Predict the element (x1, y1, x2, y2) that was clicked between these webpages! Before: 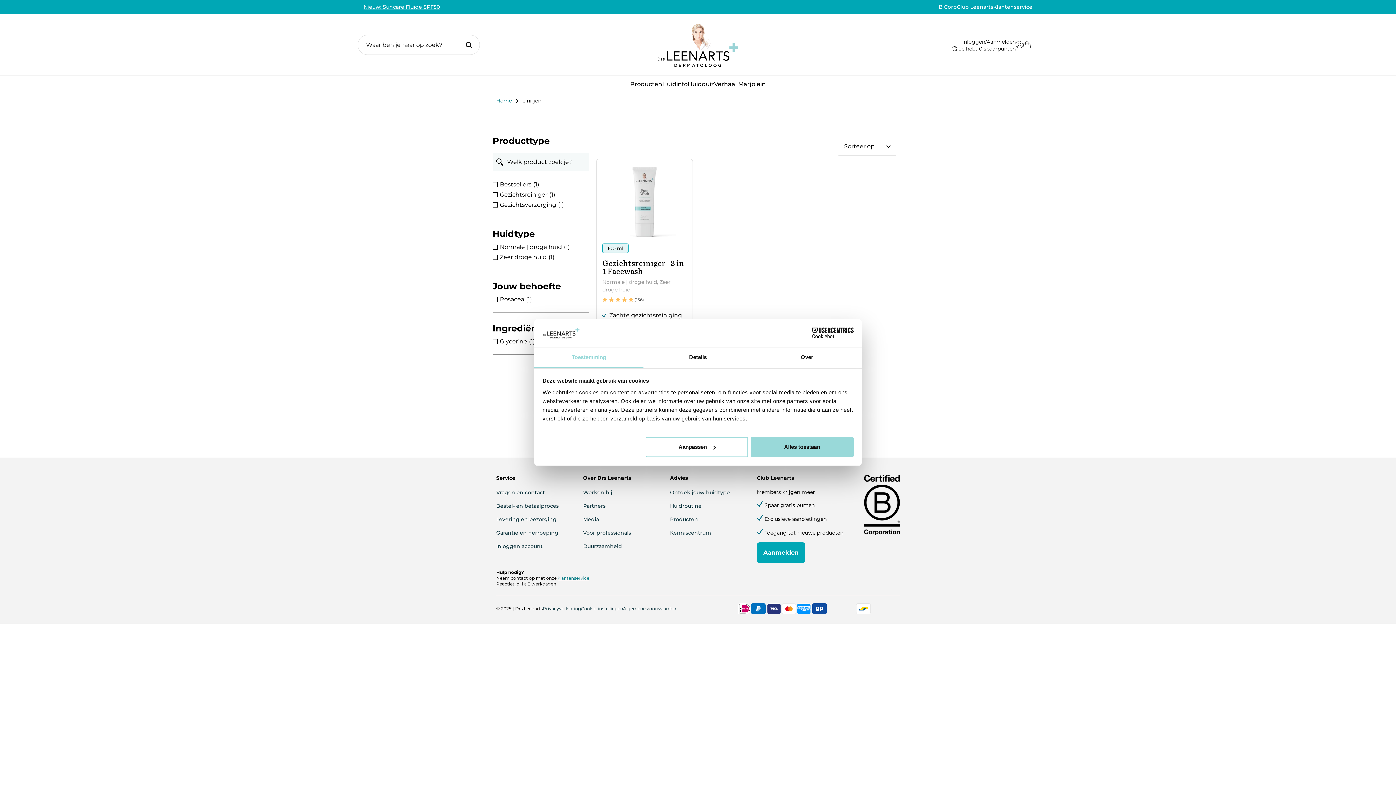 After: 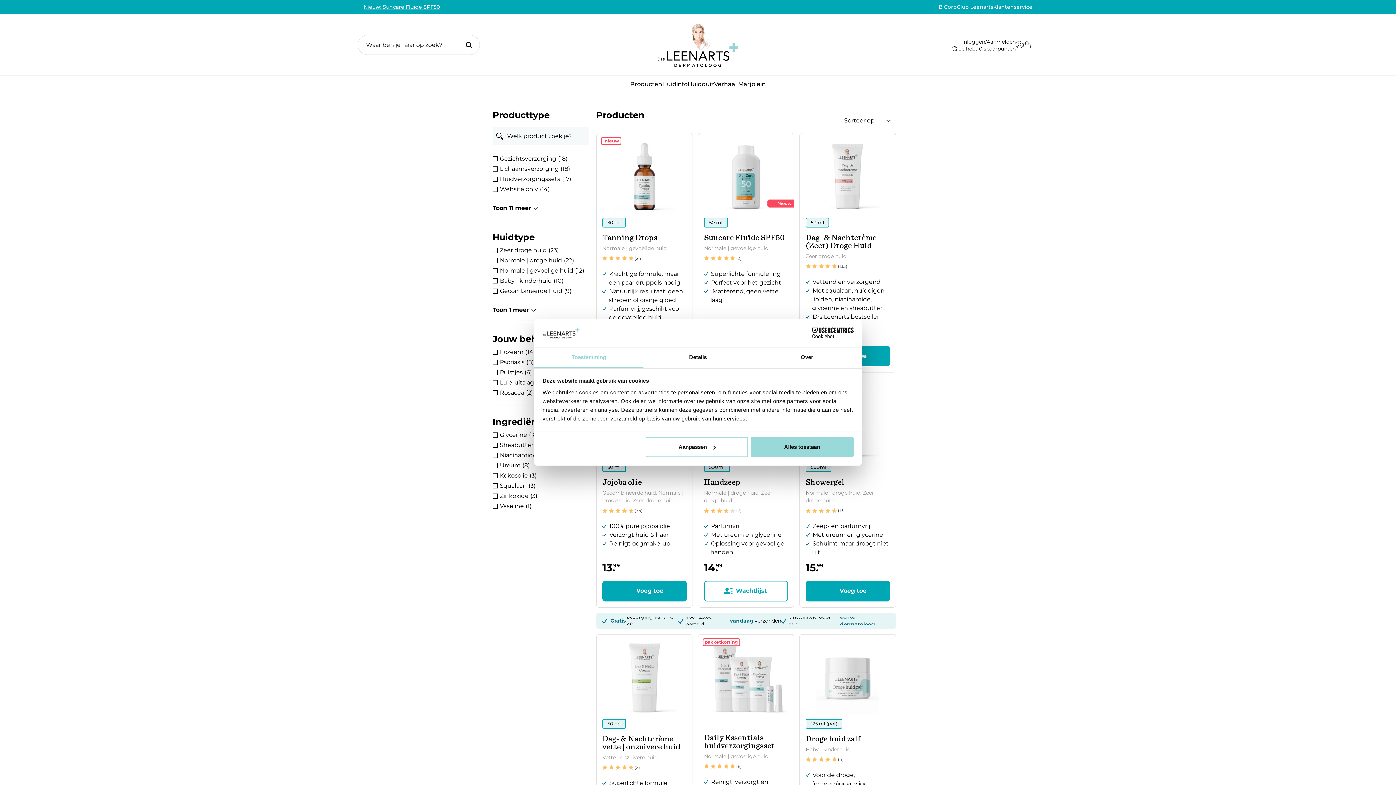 Action: label: Producten bbox: (670, 516, 698, 523)